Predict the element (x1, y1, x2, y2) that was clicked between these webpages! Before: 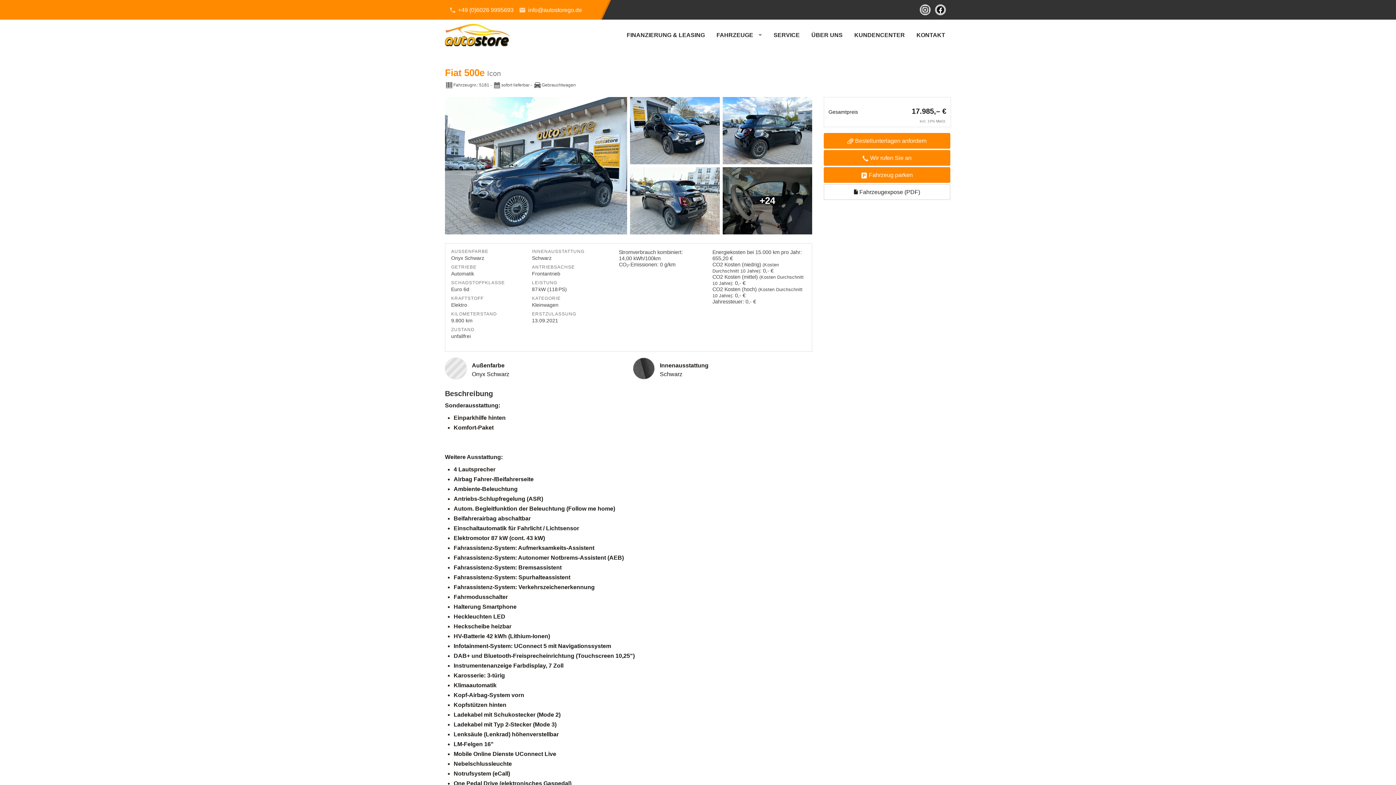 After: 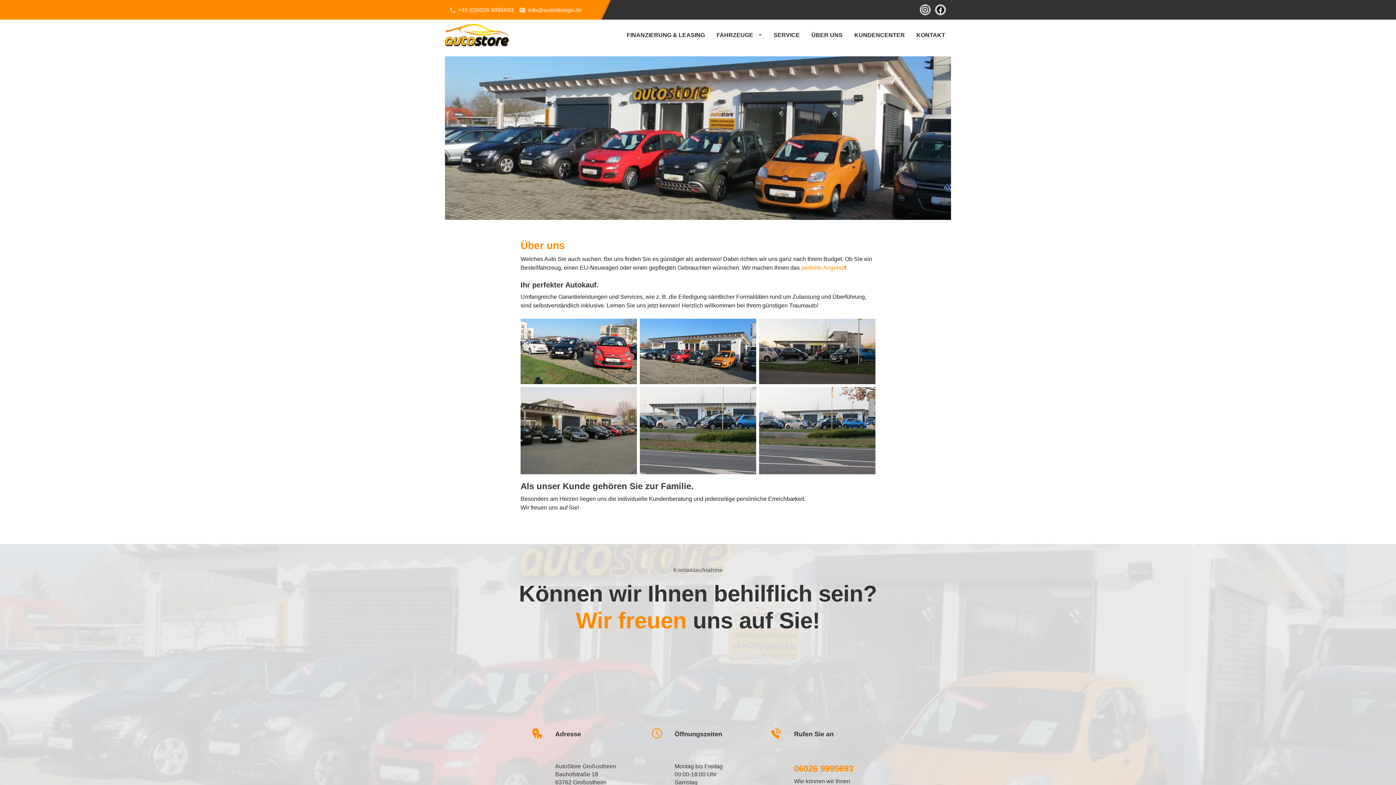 Action: bbox: (805, 25, 848, 44) label: ÜBER UNS